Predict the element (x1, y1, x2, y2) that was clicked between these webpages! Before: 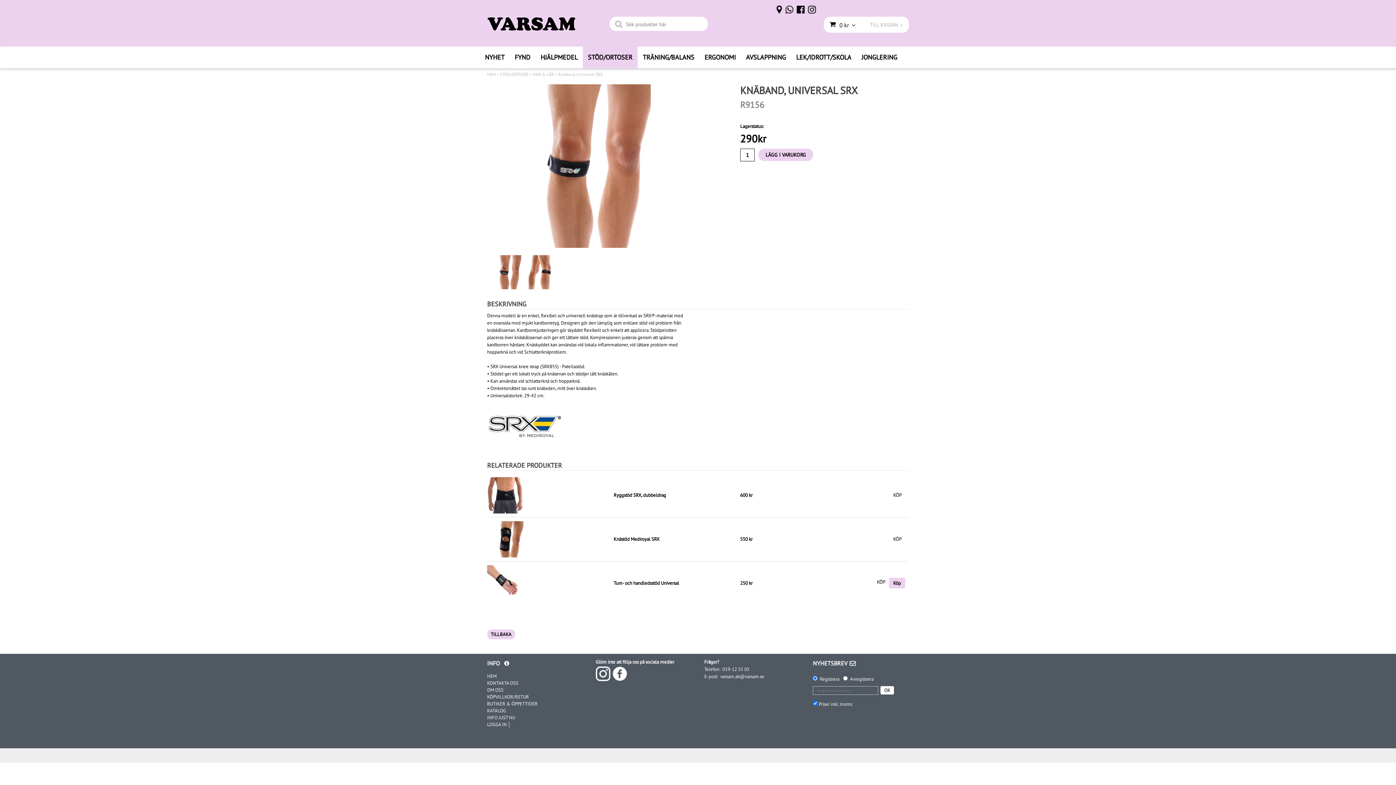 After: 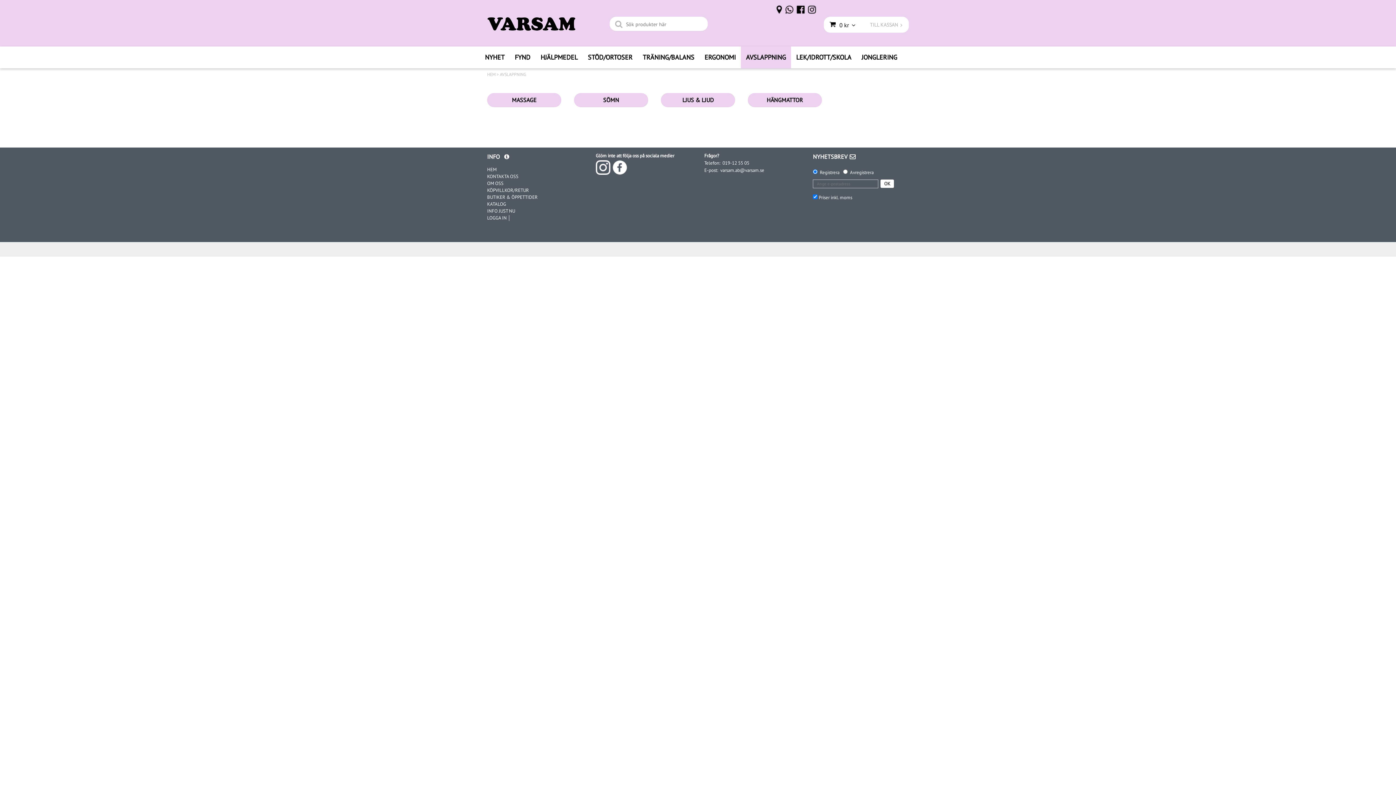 Action: label: AVSLAPPNING bbox: (741, 46, 791, 68)